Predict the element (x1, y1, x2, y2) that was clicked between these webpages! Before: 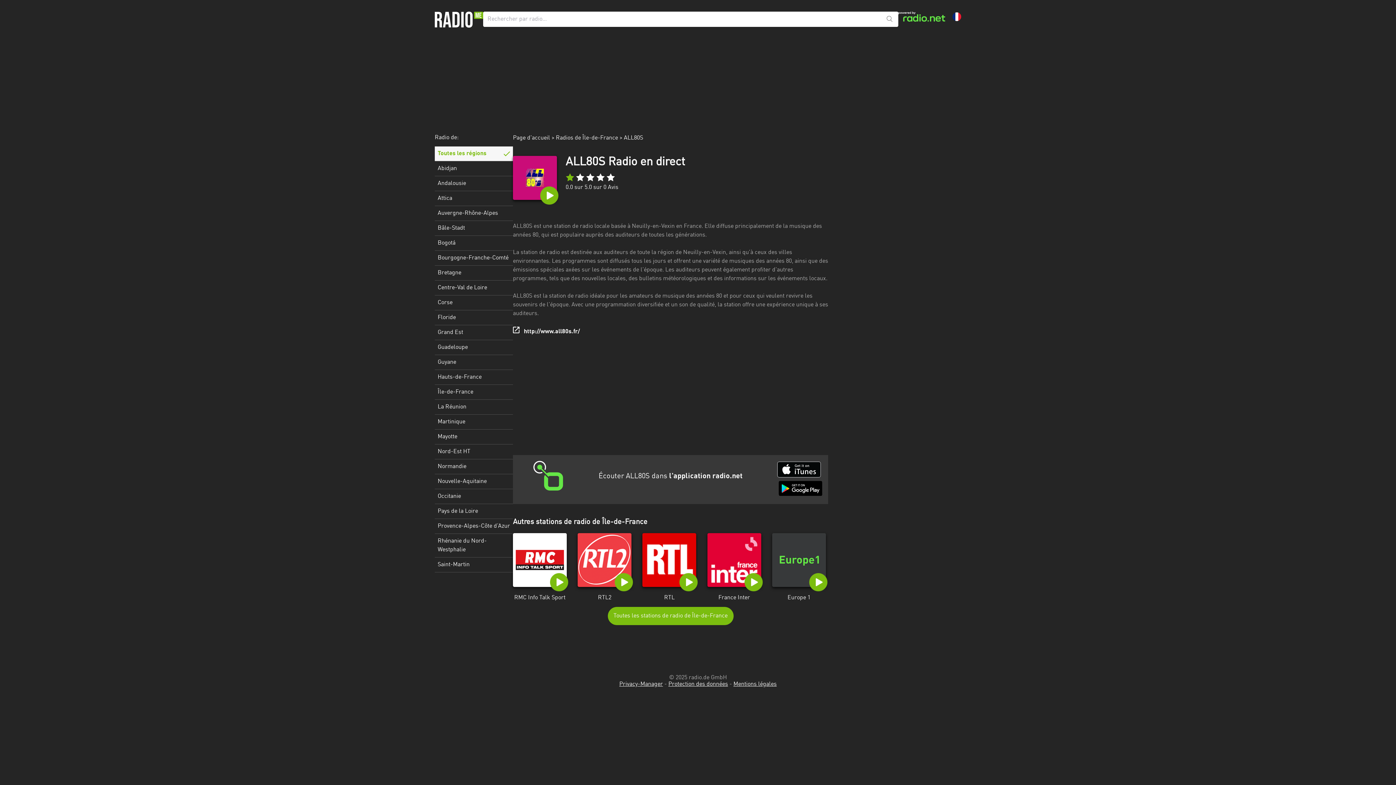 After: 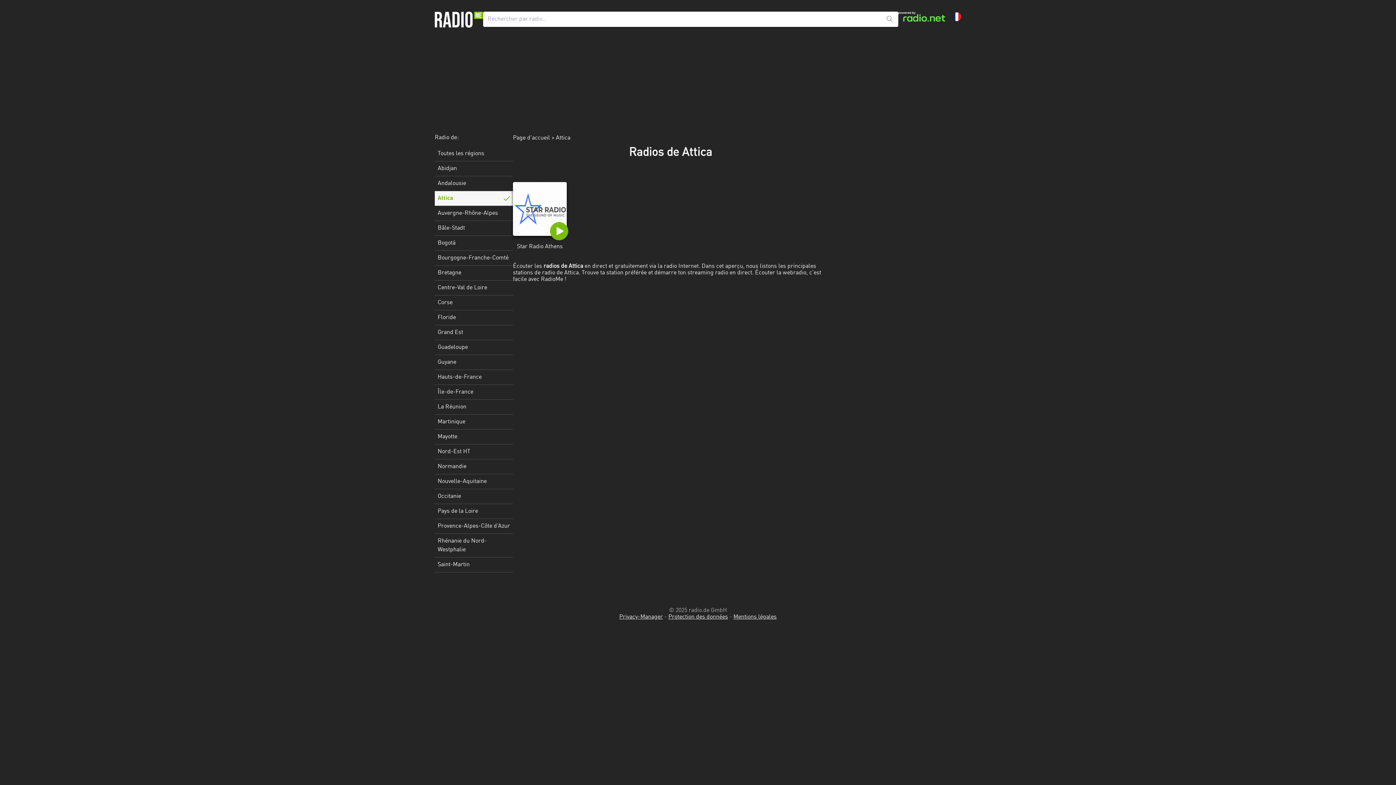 Action: label: Attica bbox: (434, 191, 513, 206)